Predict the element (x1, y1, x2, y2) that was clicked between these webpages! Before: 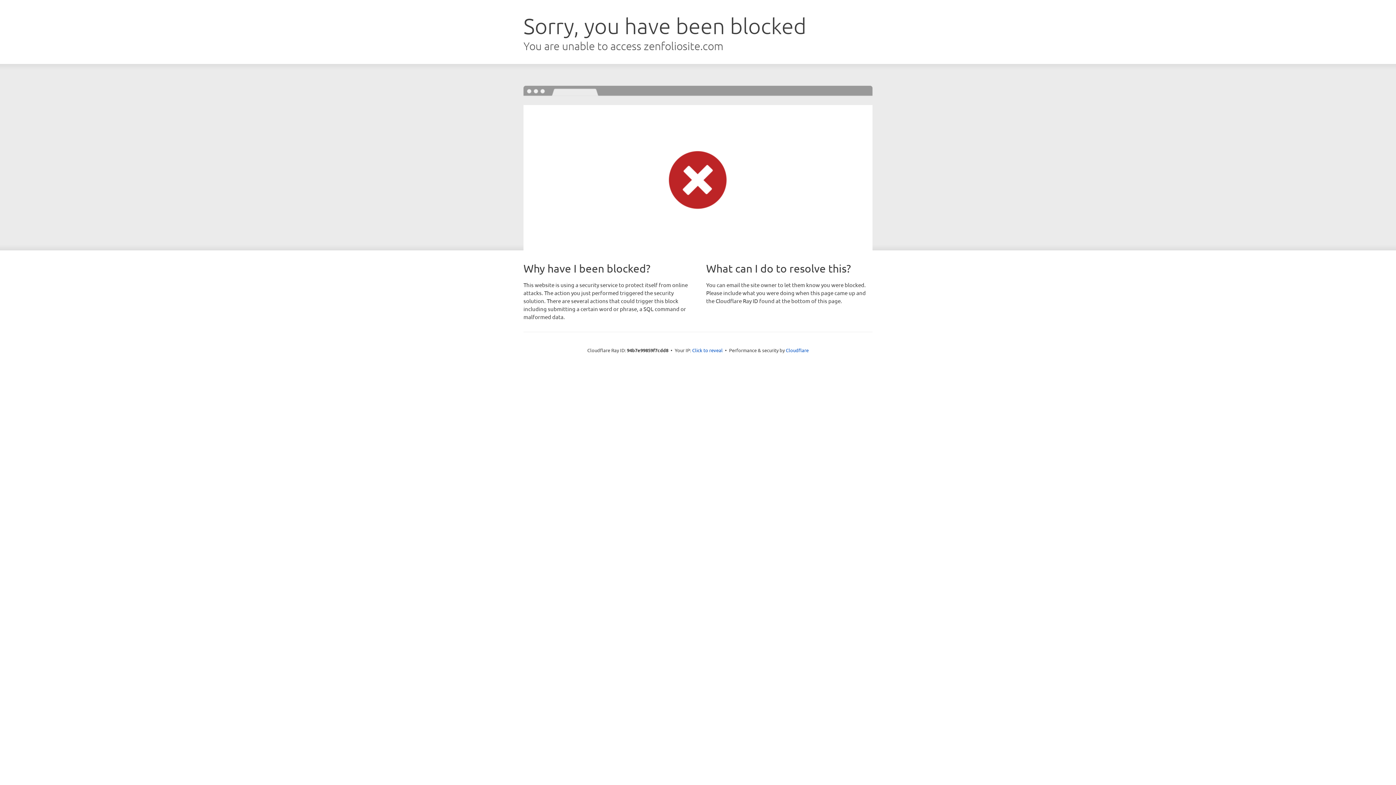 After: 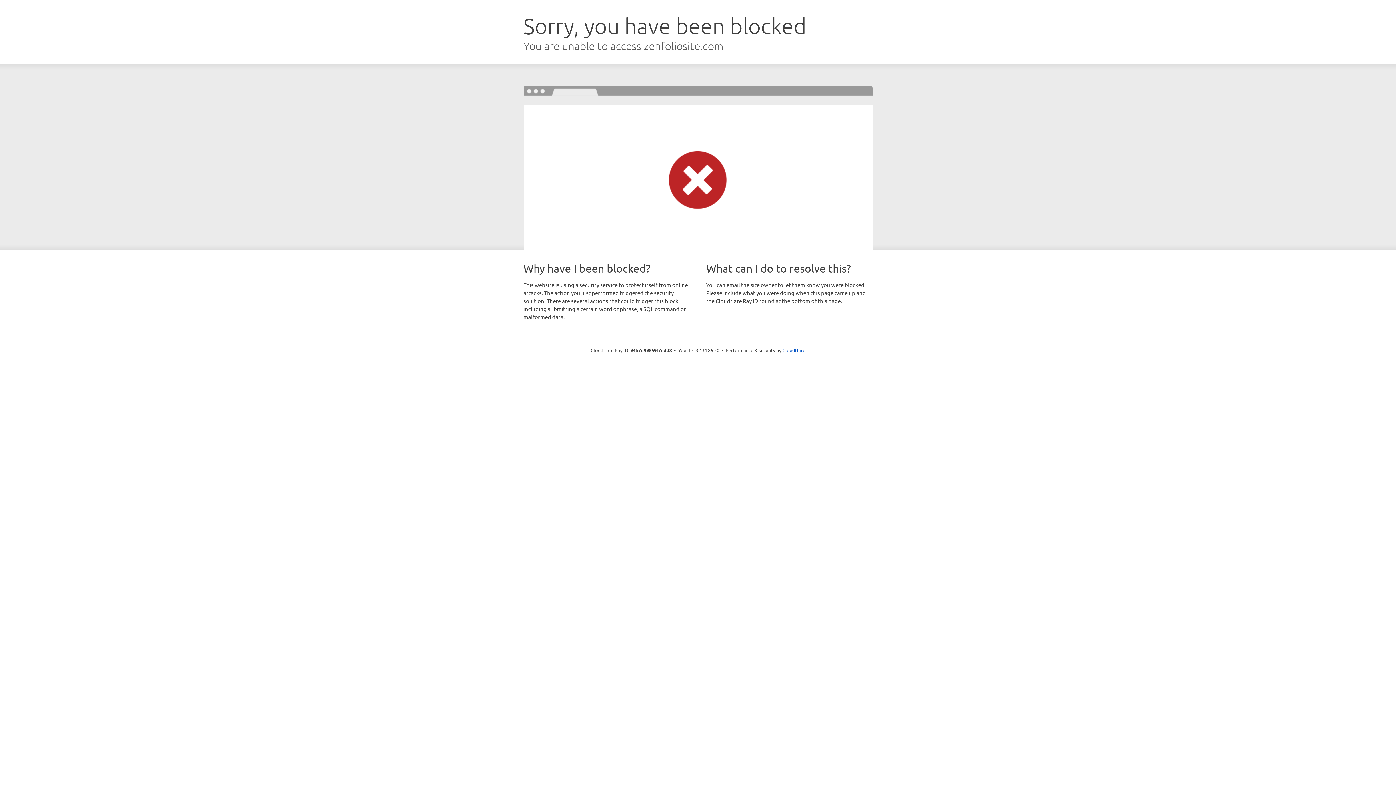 Action: label: Click to reveal bbox: (692, 346, 722, 353)